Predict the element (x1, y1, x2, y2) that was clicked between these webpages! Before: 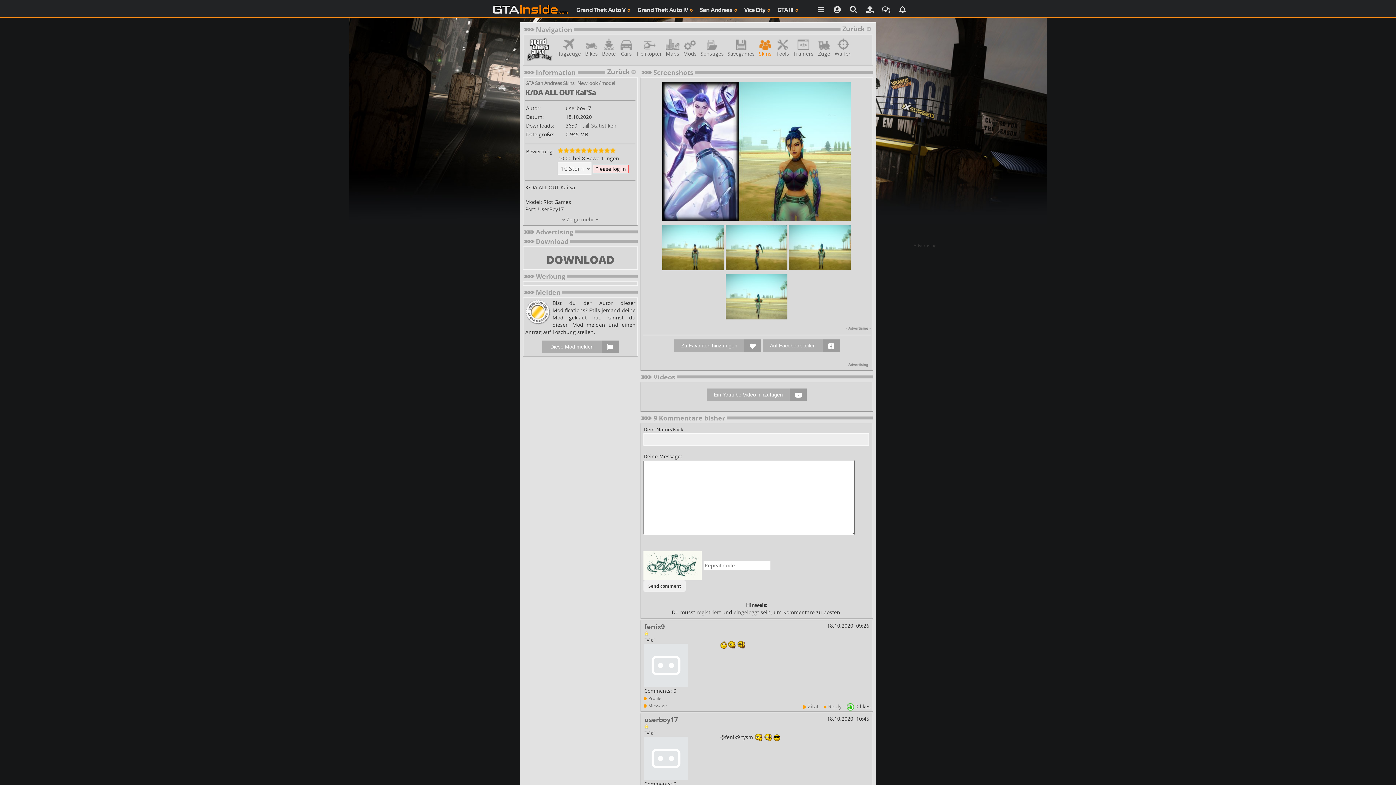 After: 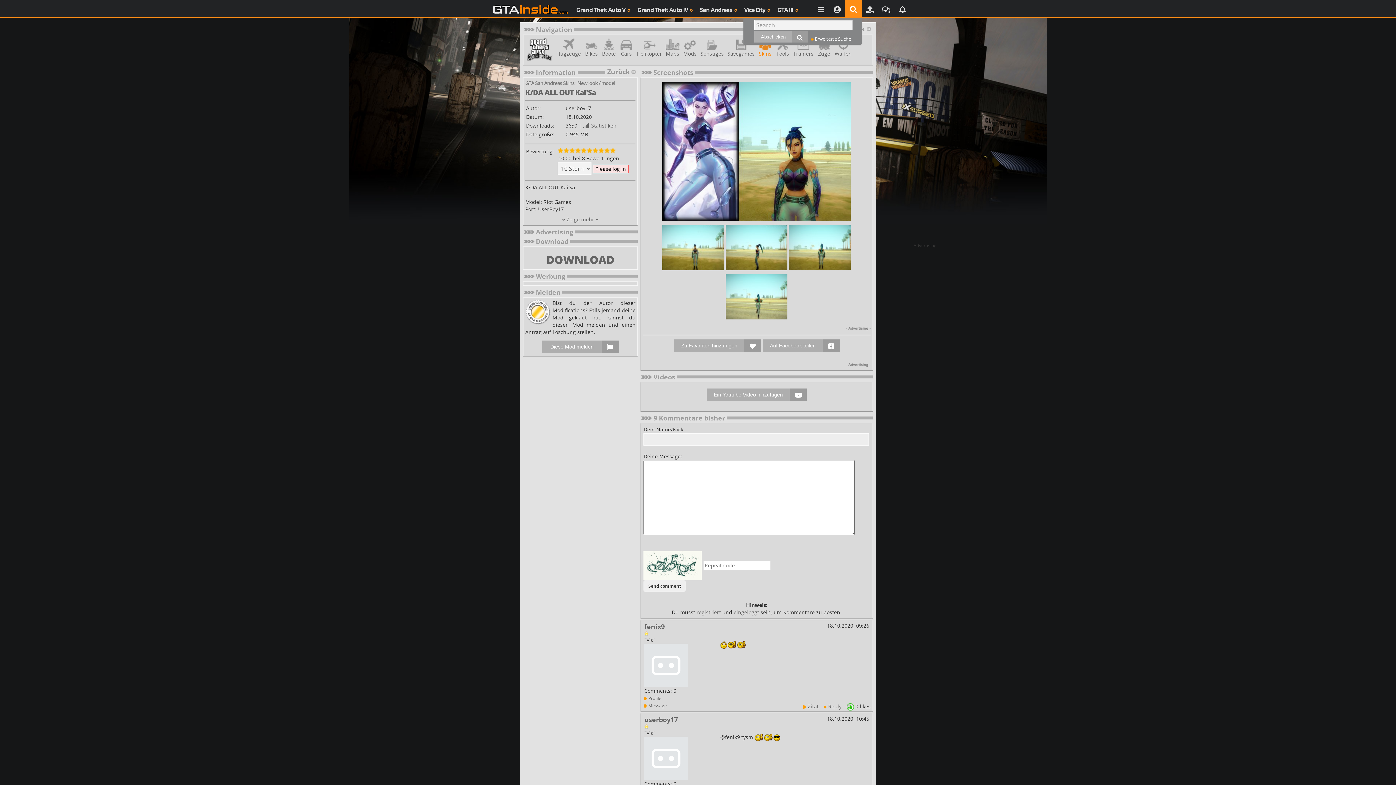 Action: bbox: (845, 0, 861, 17)